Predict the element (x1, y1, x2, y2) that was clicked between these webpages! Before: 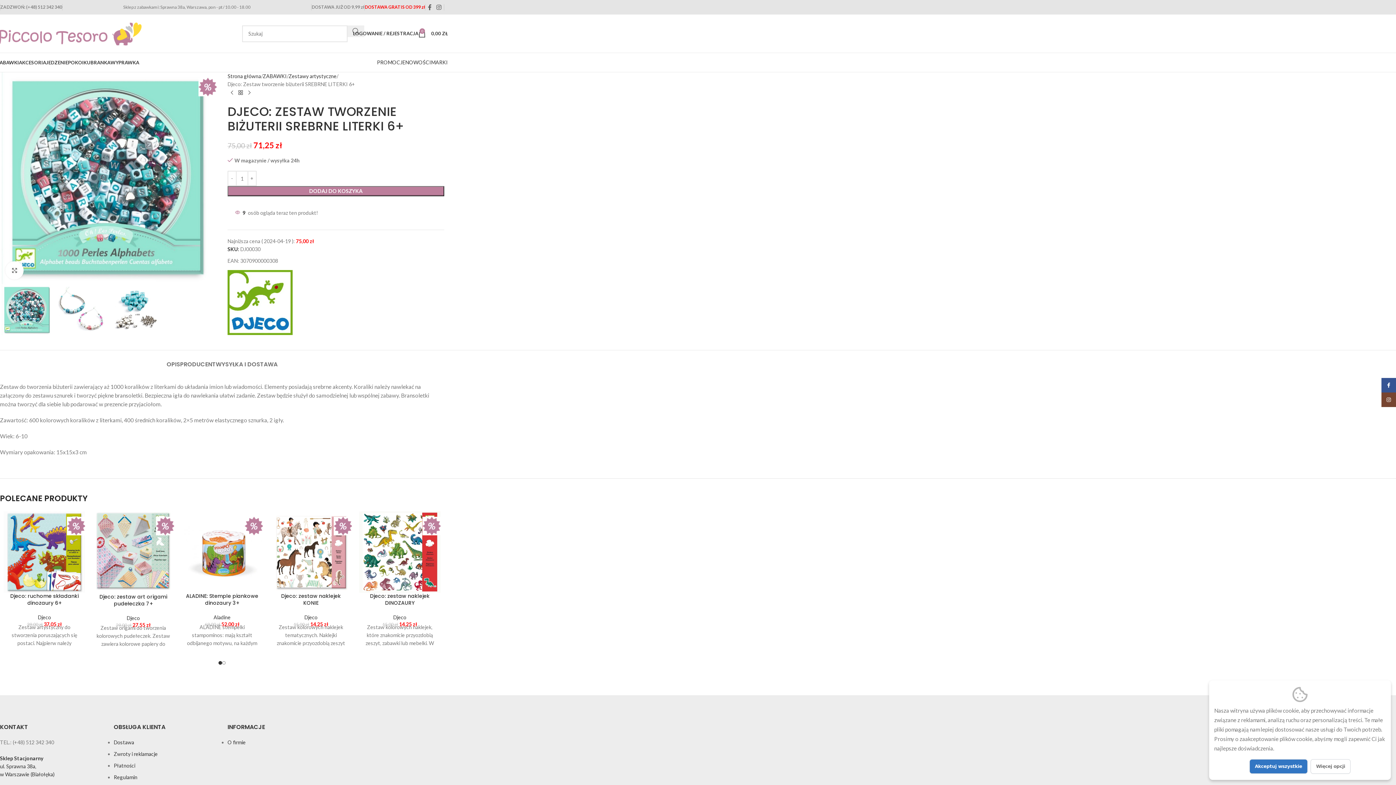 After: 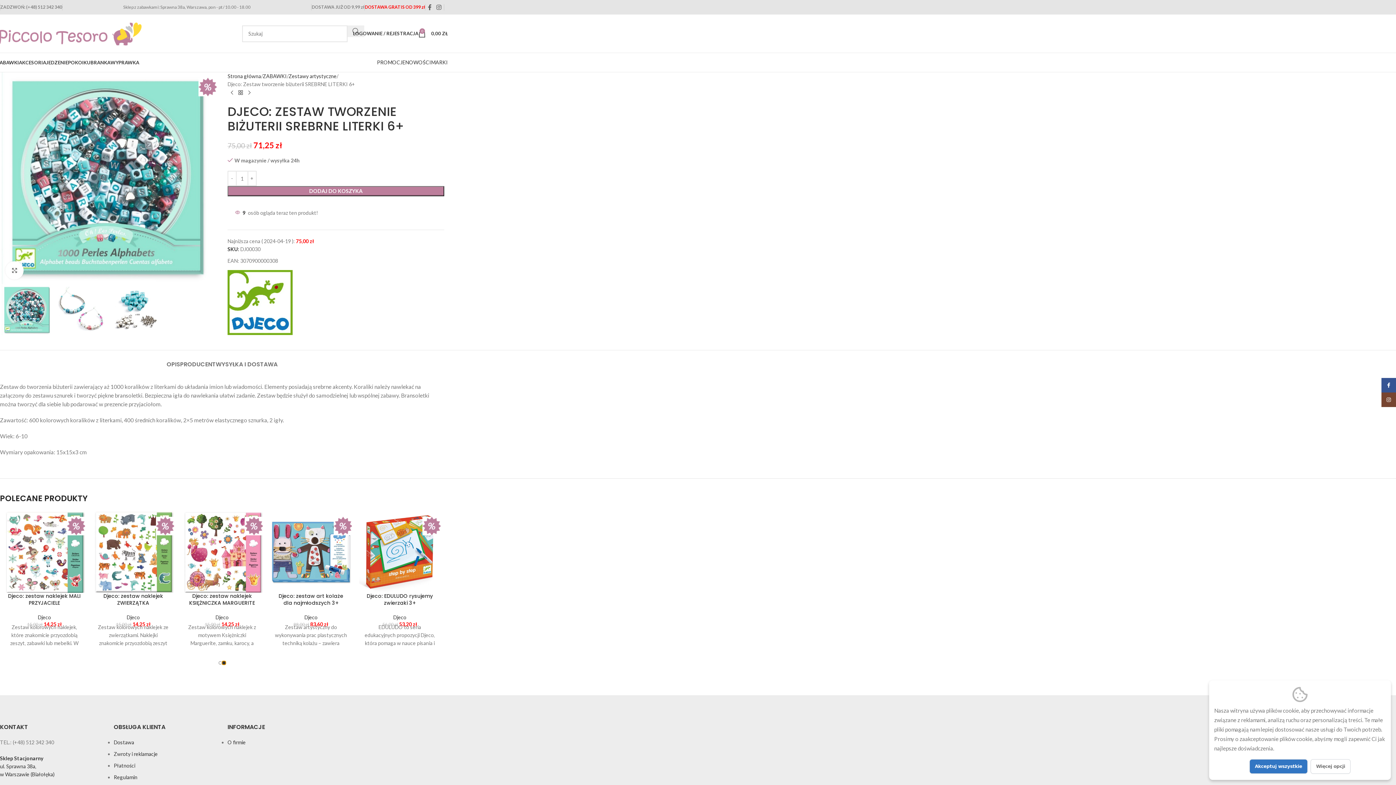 Action: label: Go to slide 2 bbox: (222, 661, 225, 665)